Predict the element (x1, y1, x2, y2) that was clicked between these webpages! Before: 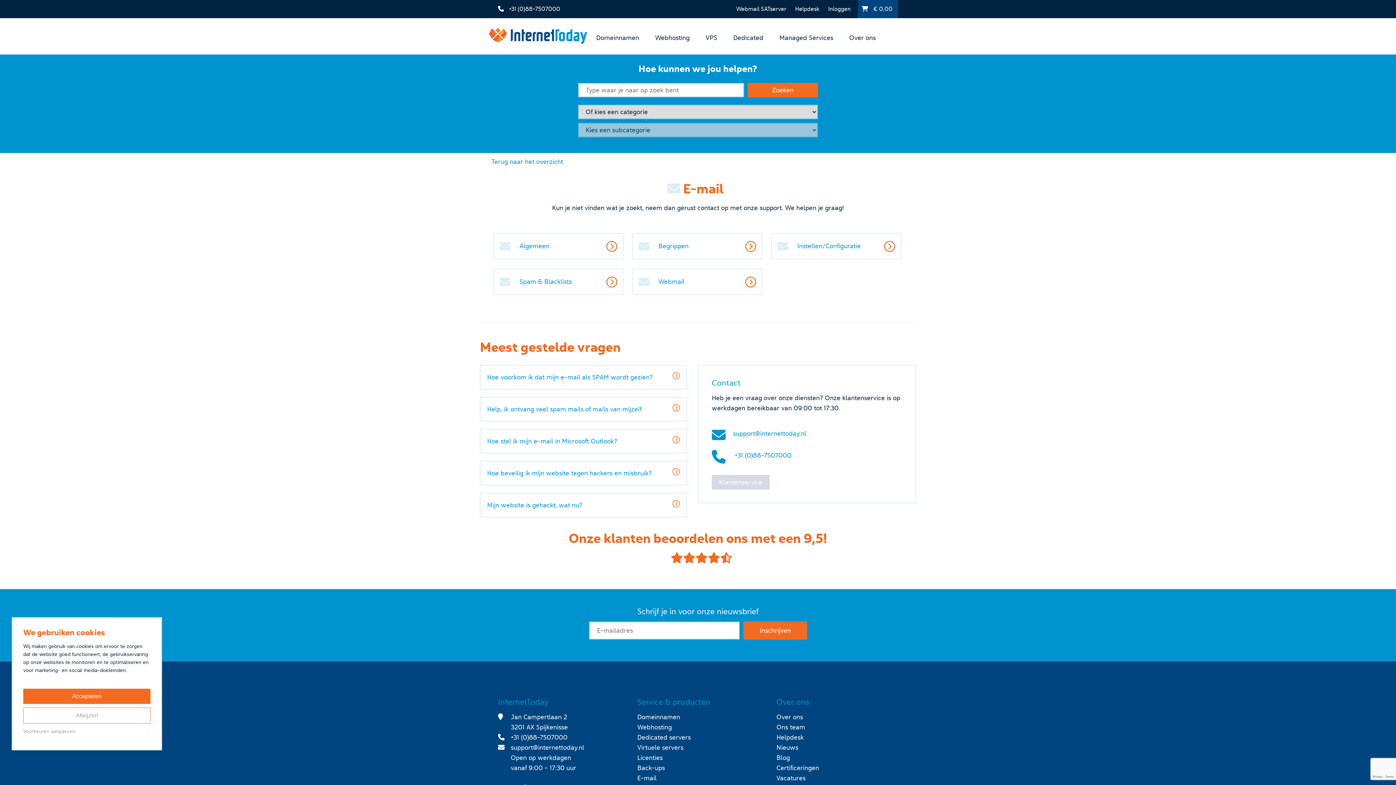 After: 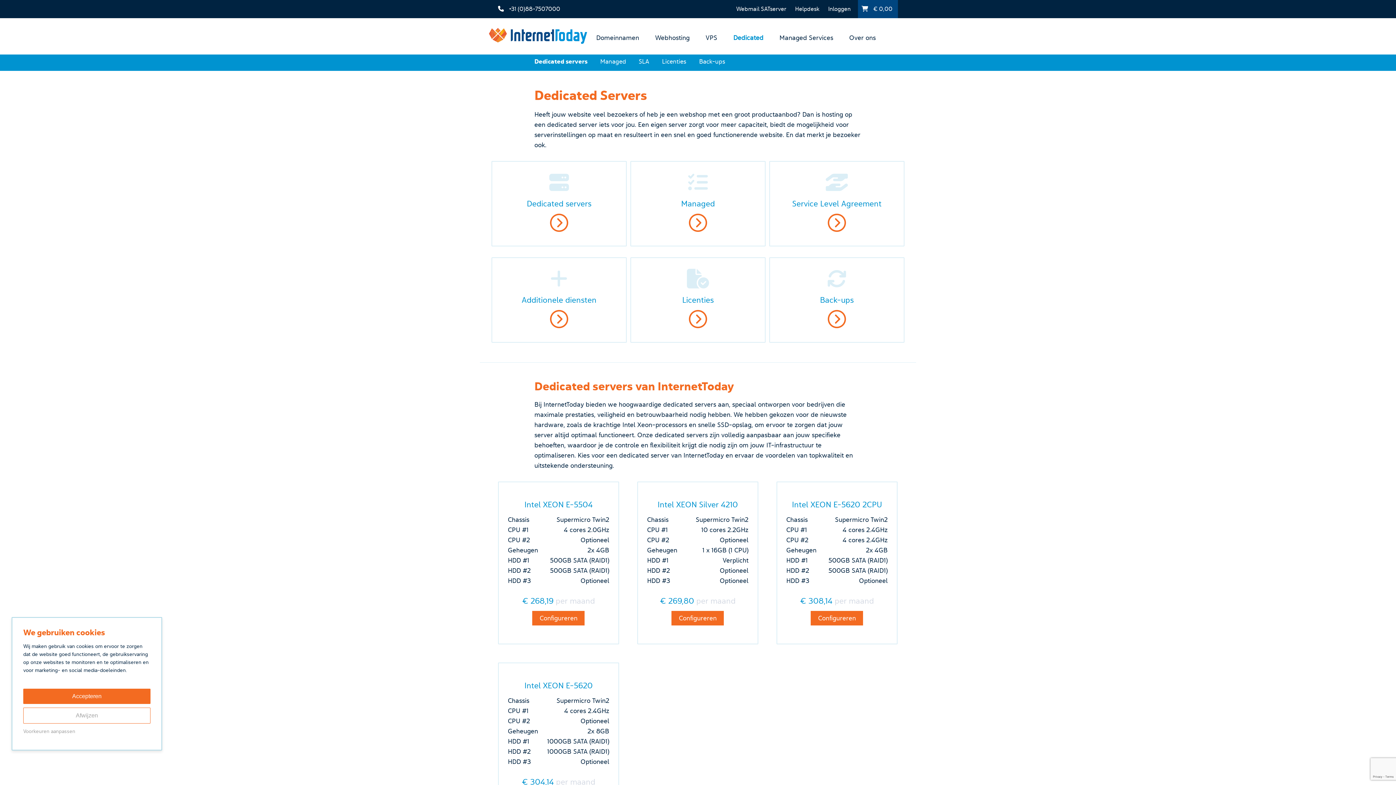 Action: label: Dedicated bbox: (733, 33, 763, 41)